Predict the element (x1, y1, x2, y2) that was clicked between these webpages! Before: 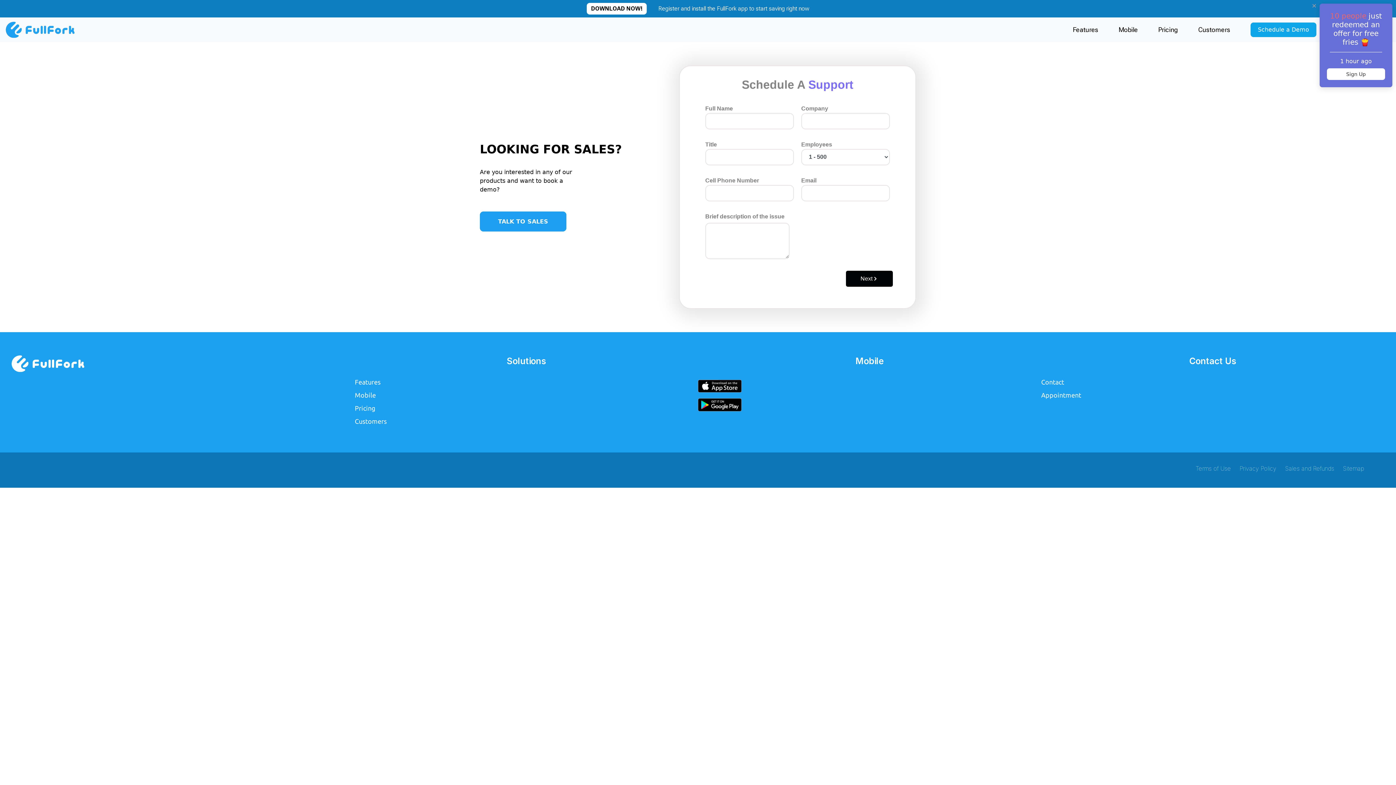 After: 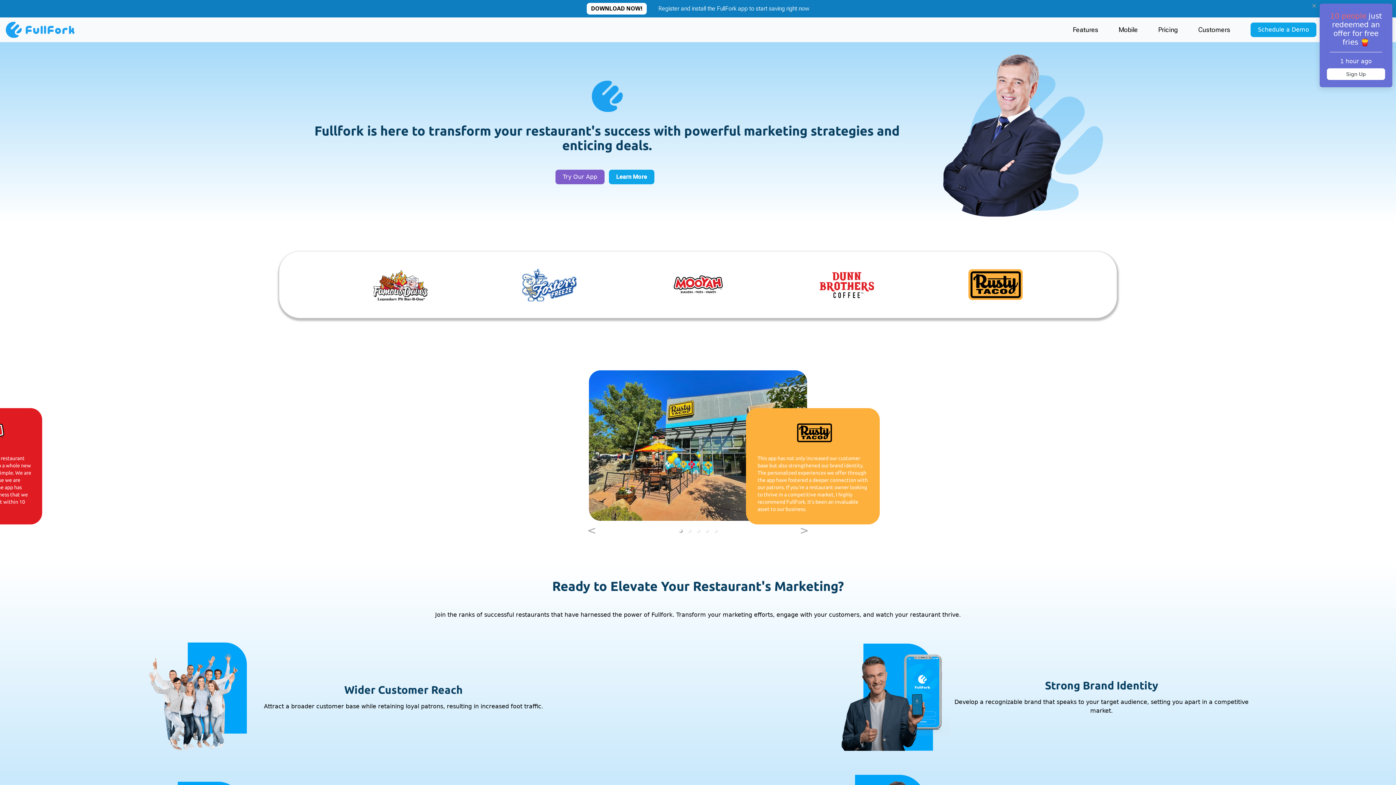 Action: label: Customers bbox: (354, 417, 386, 424)